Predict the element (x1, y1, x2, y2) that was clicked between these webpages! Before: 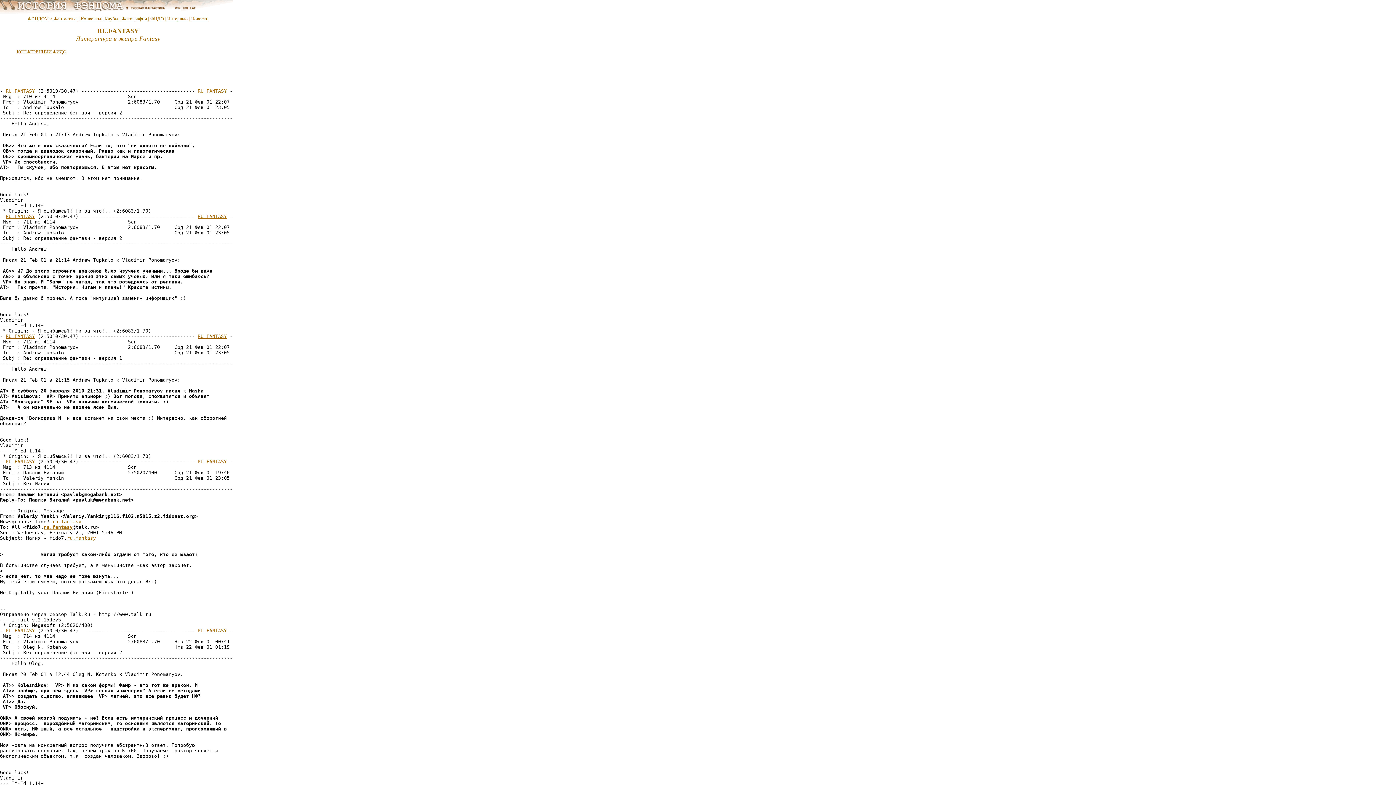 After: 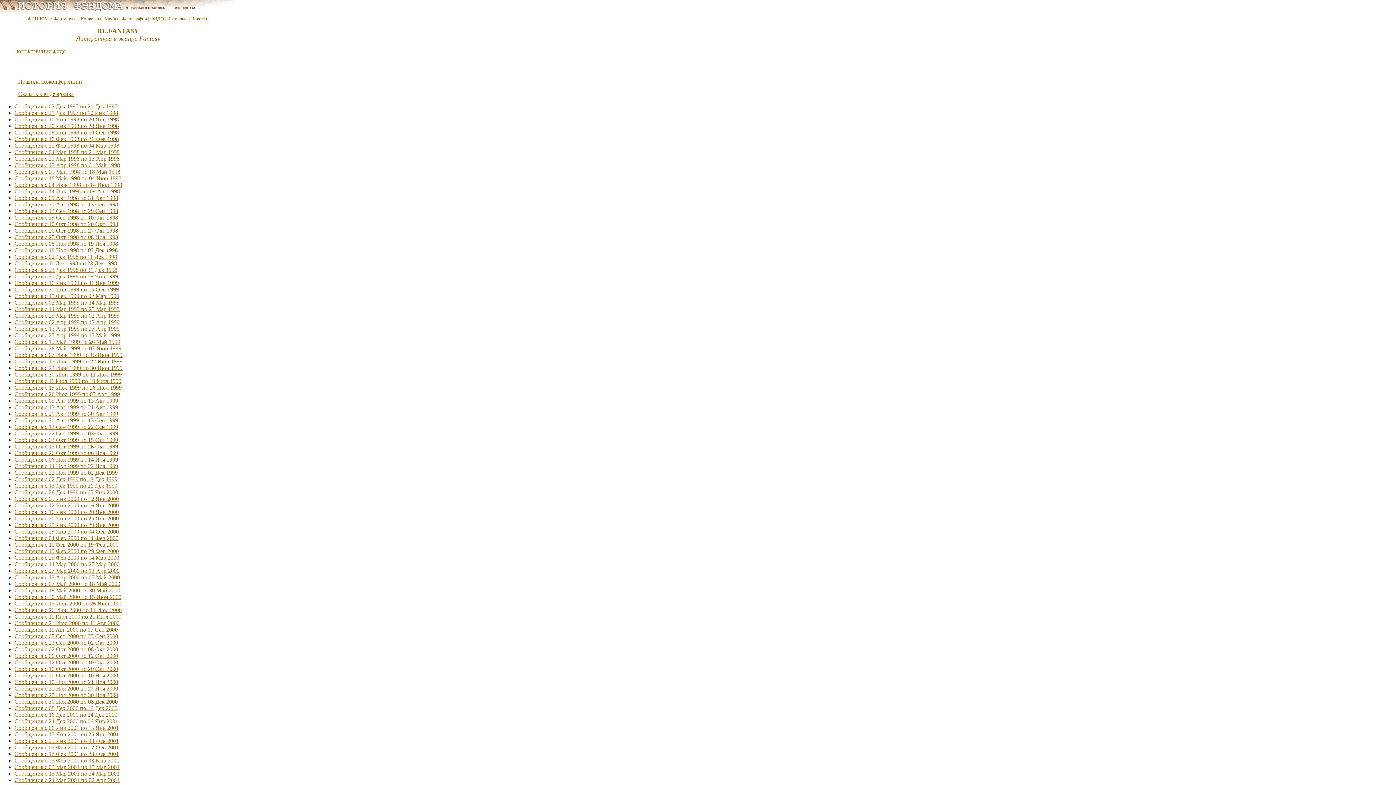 Action: label: ru.fantasy bbox: (66, 535, 96, 541)